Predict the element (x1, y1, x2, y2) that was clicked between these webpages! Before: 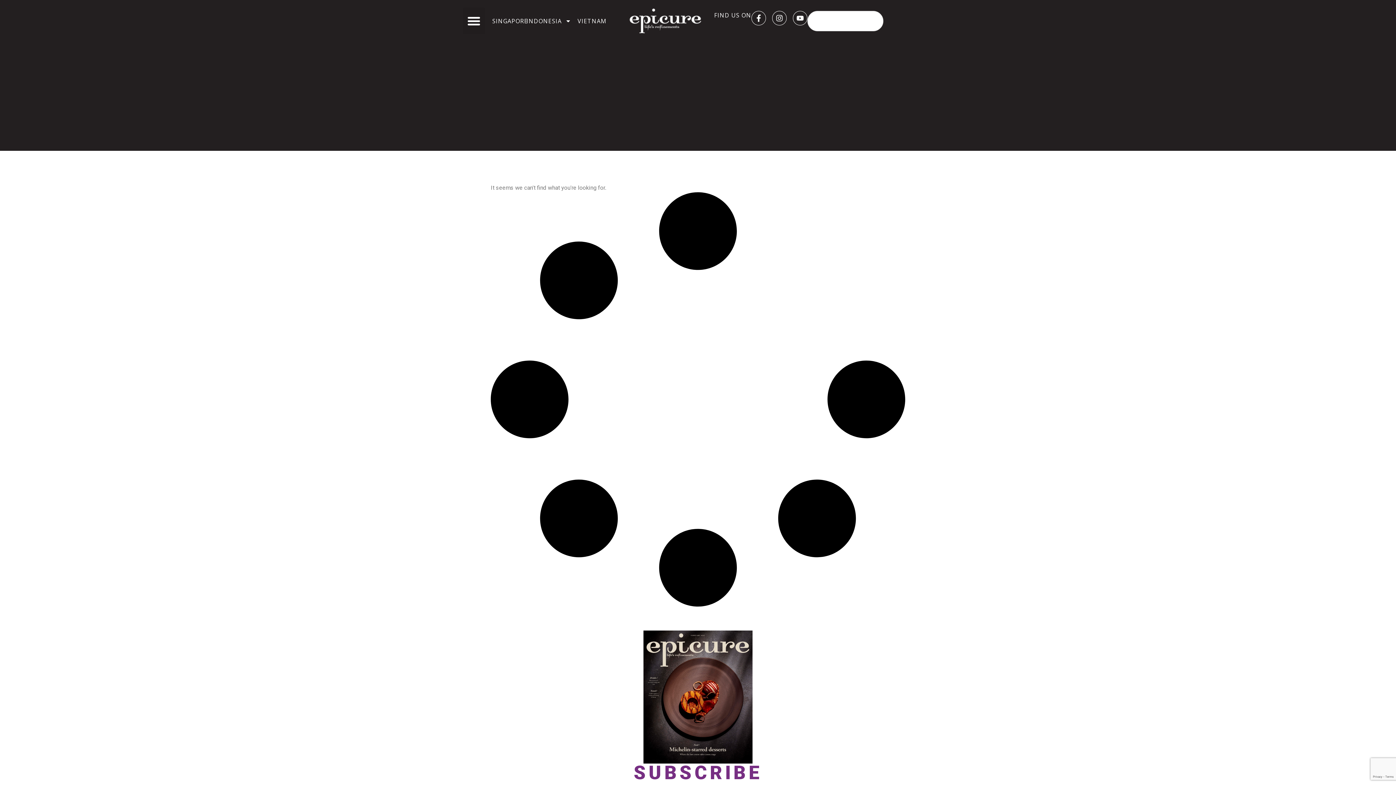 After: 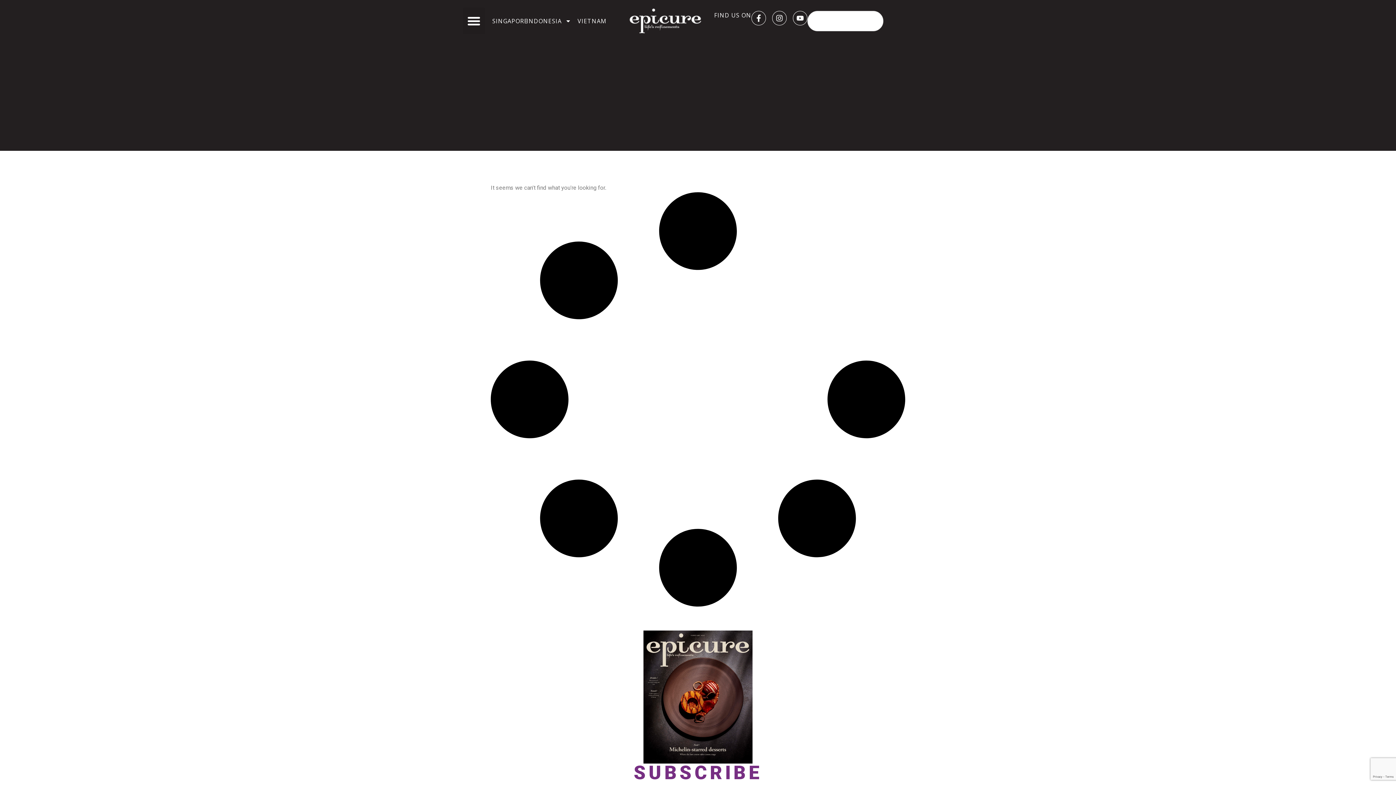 Action: bbox: (634, 762, 762, 784) label: SUBSCRIBE